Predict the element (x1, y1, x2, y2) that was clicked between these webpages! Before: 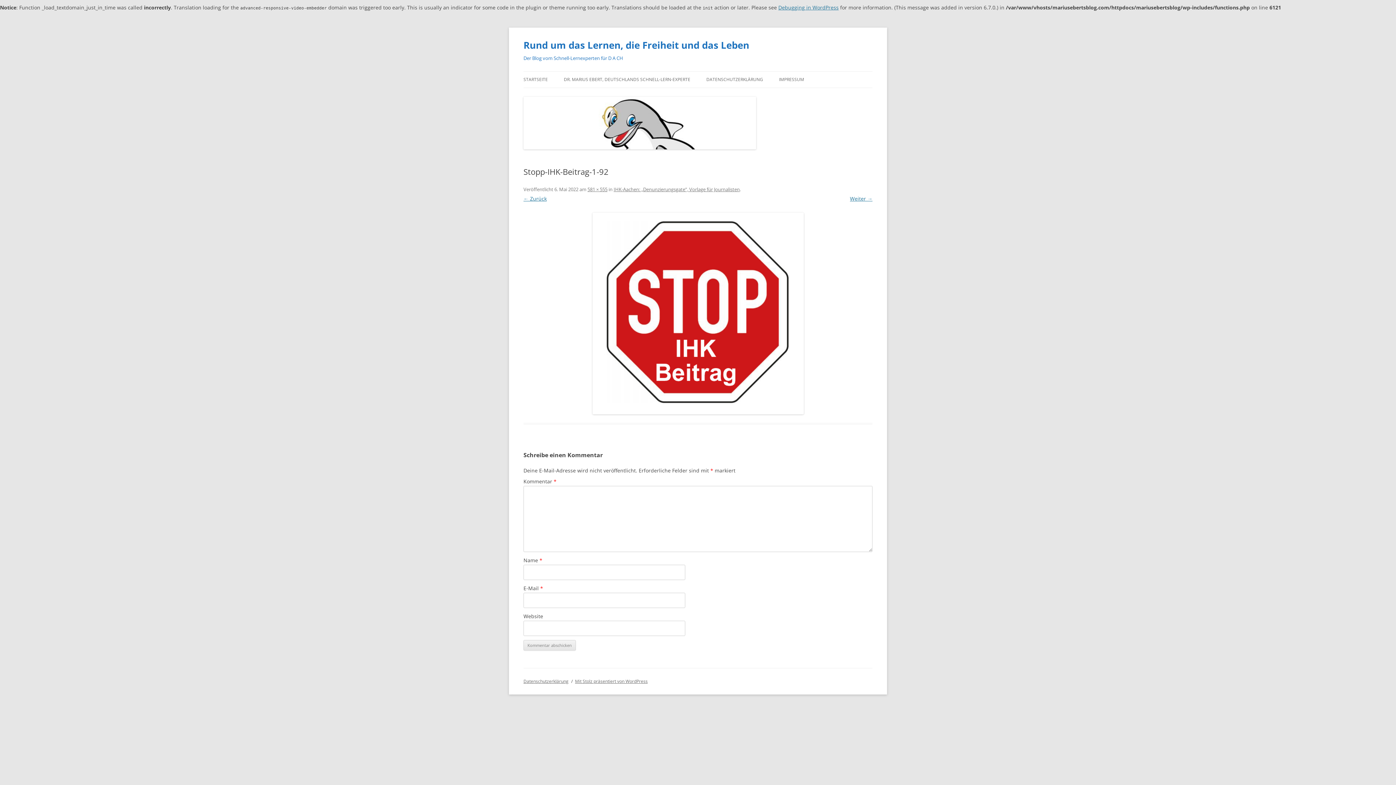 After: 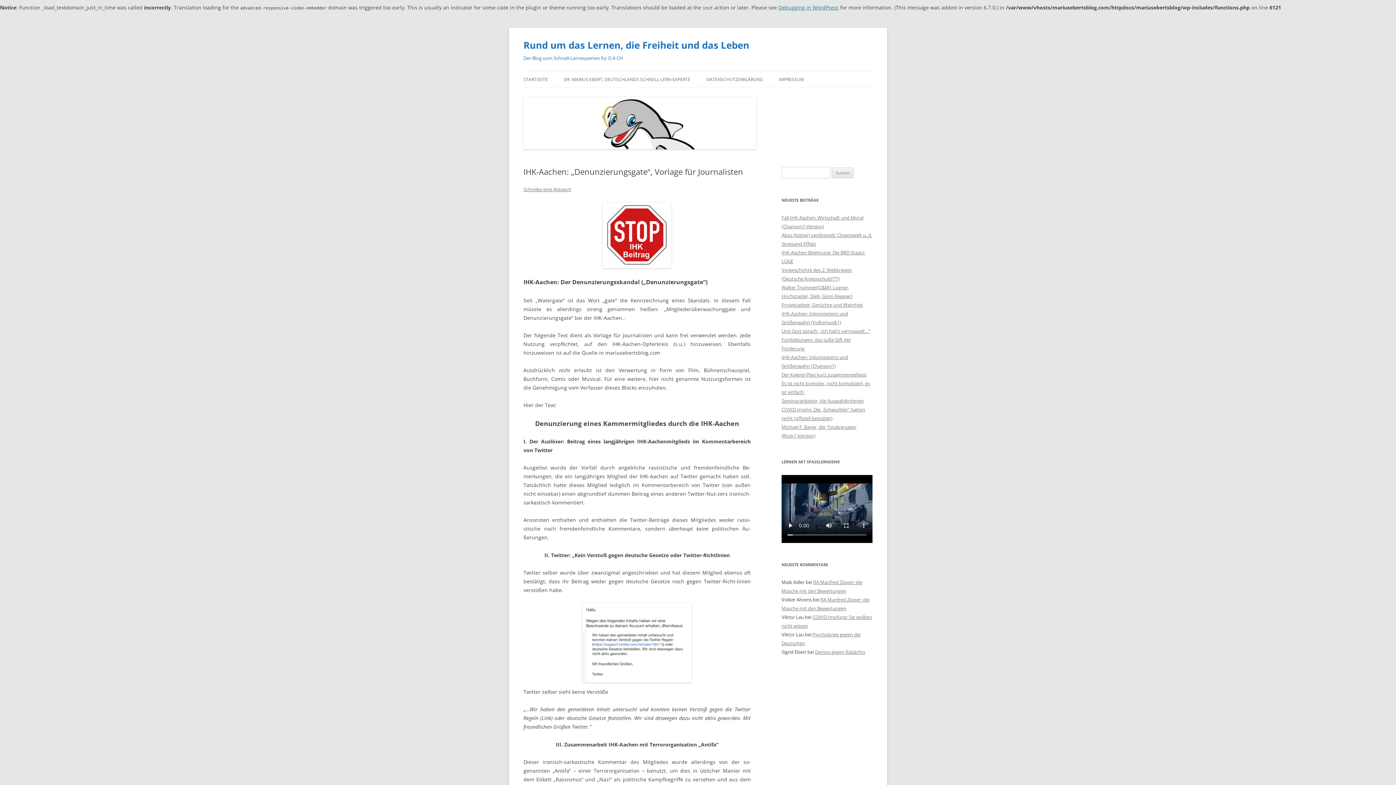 Action: label: IHK-Aachen: „Denunzierungsgate“, Vorlage für Journalisten bbox: (613, 186, 740, 192)